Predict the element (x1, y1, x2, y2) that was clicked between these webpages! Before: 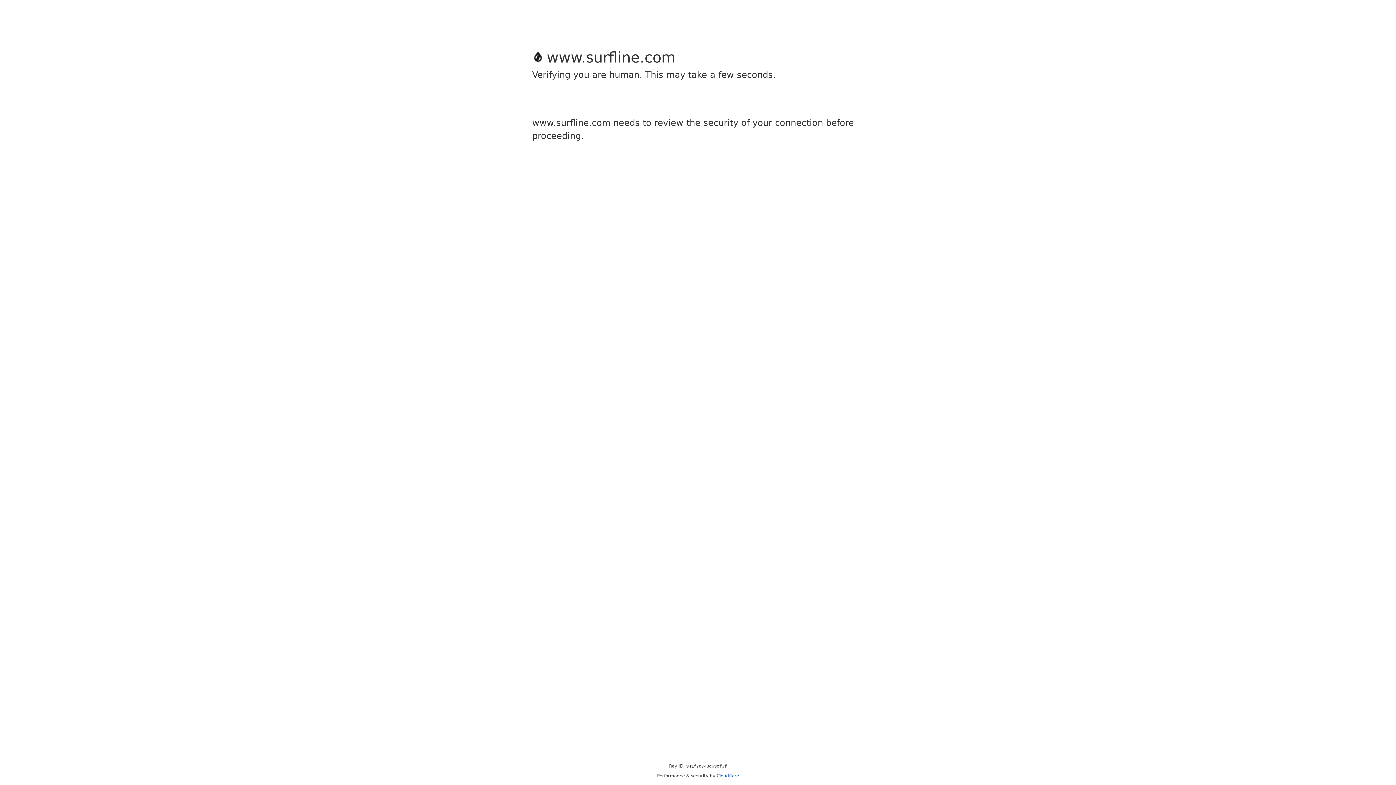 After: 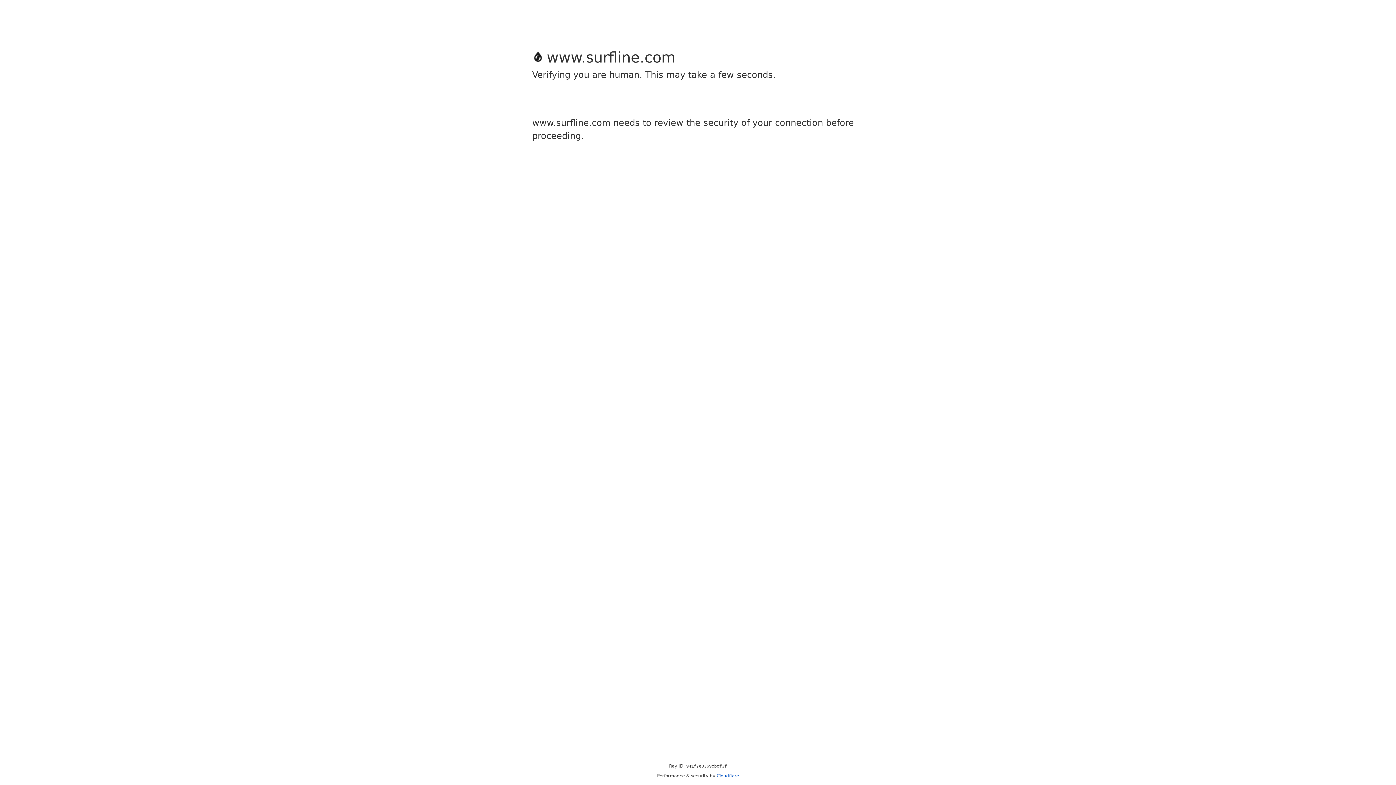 Action: label: Cloudflare bbox: (716, 773, 739, 778)